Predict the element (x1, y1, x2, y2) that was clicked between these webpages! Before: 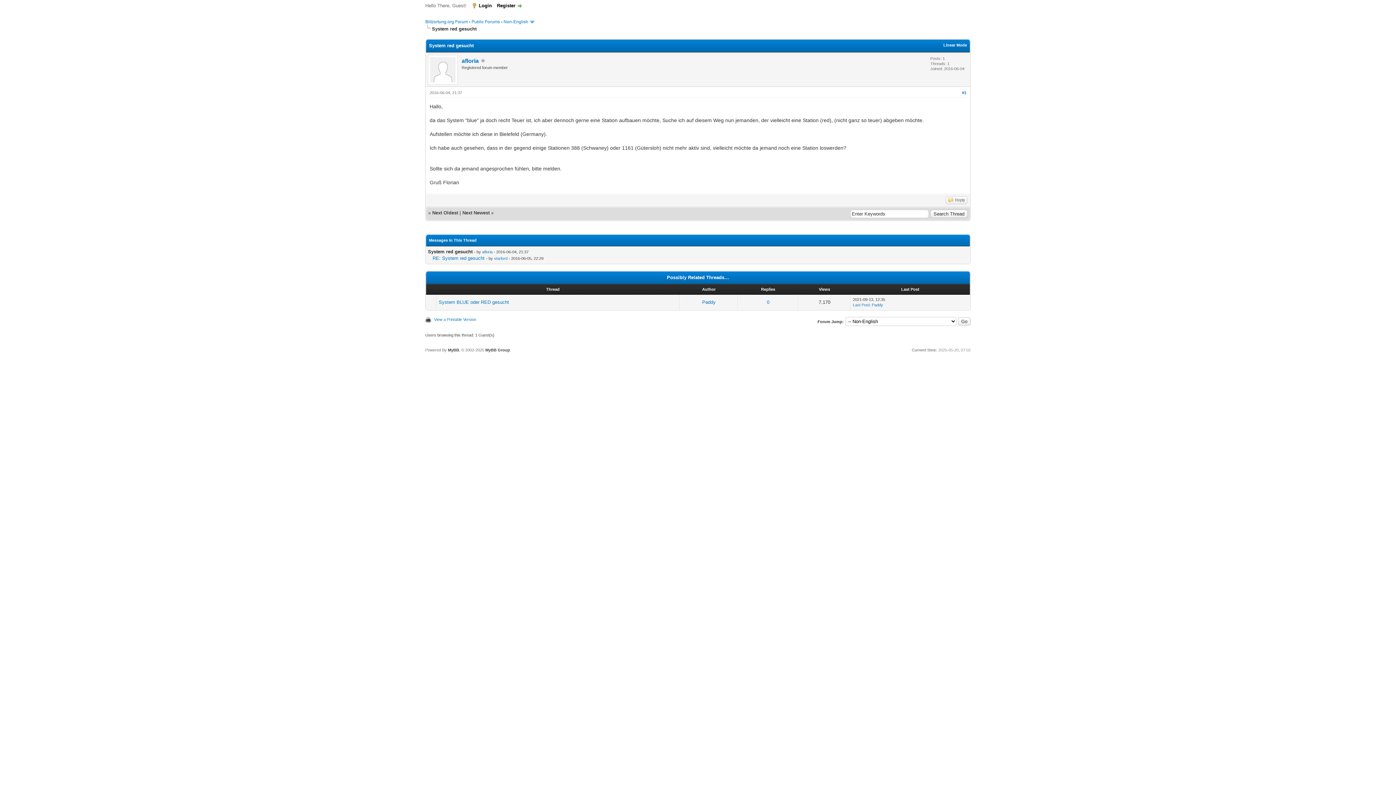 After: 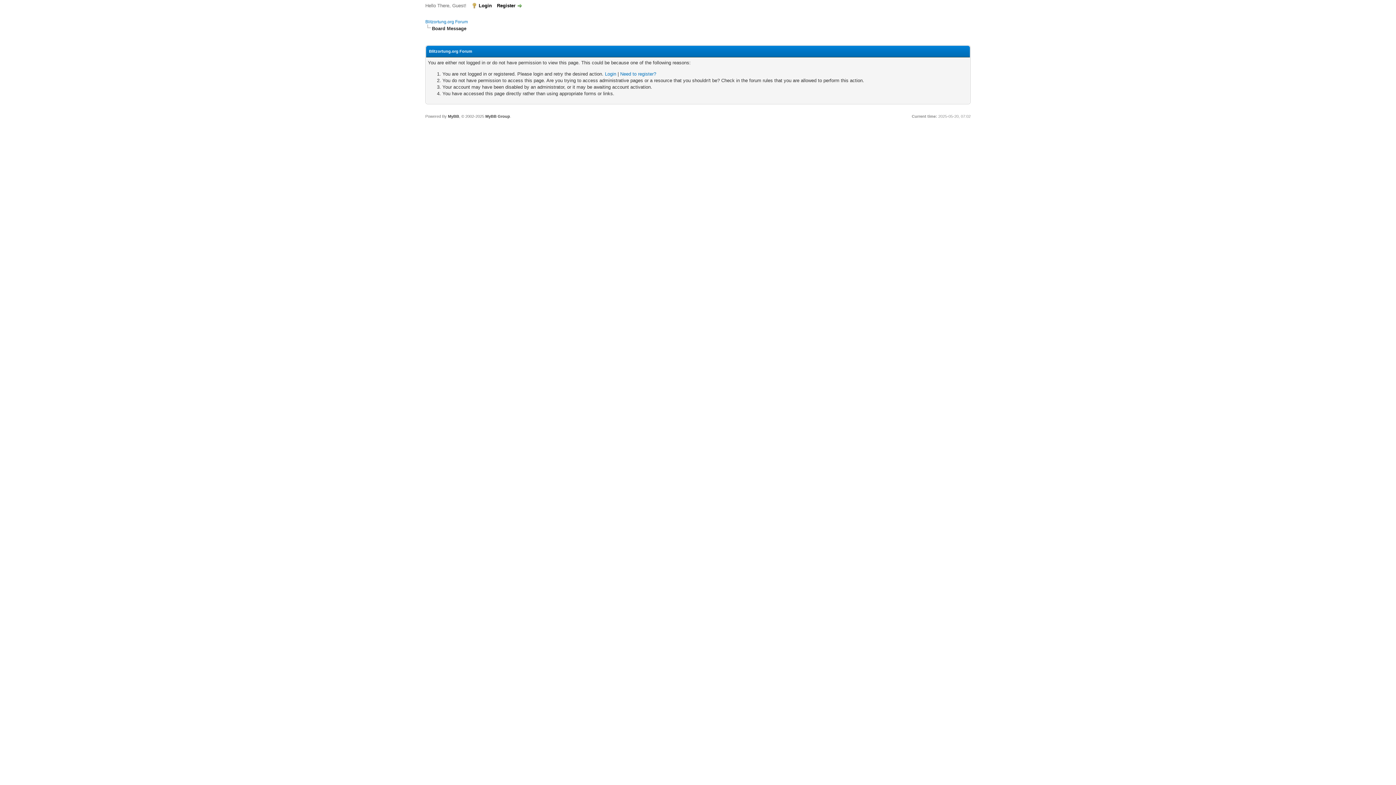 Action: label: starlord bbox: (494, 256, 507, 260)